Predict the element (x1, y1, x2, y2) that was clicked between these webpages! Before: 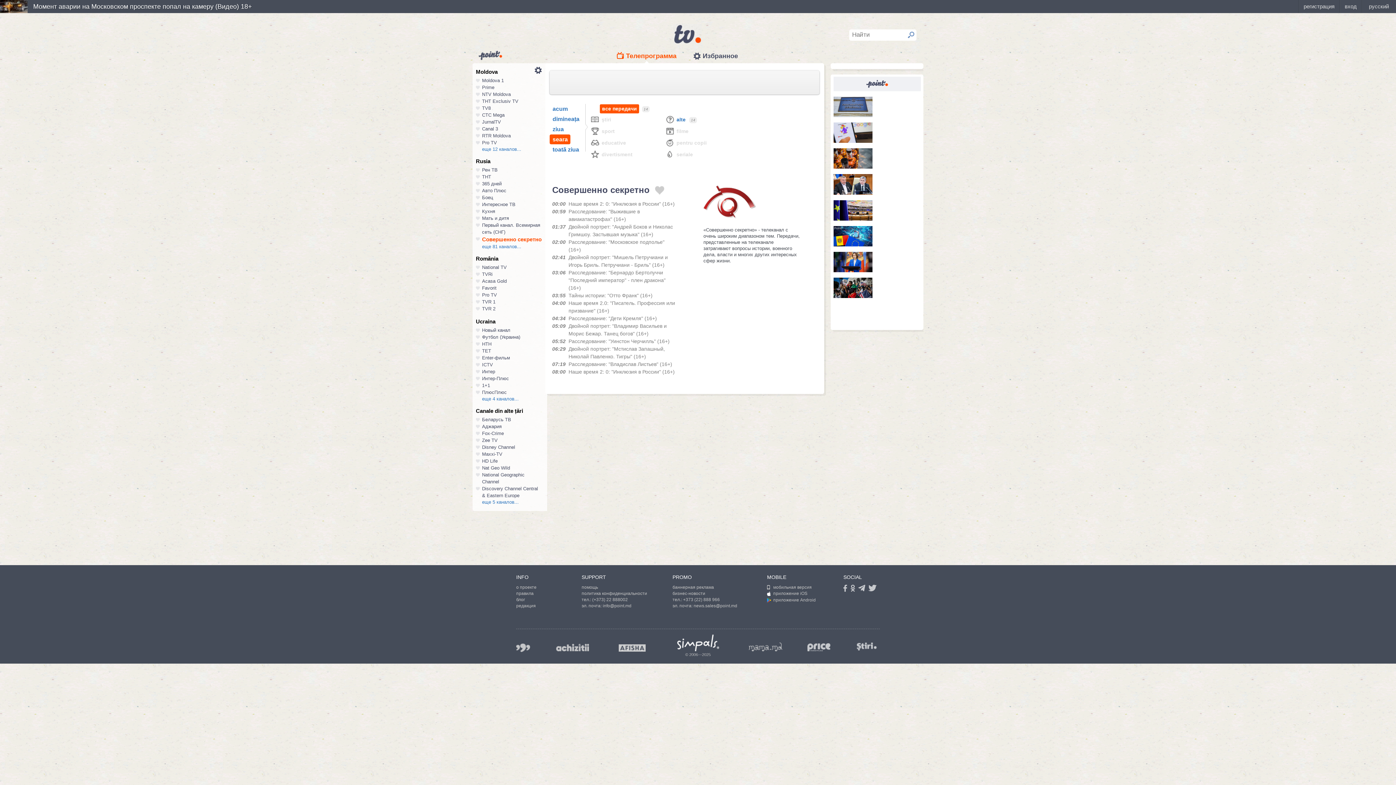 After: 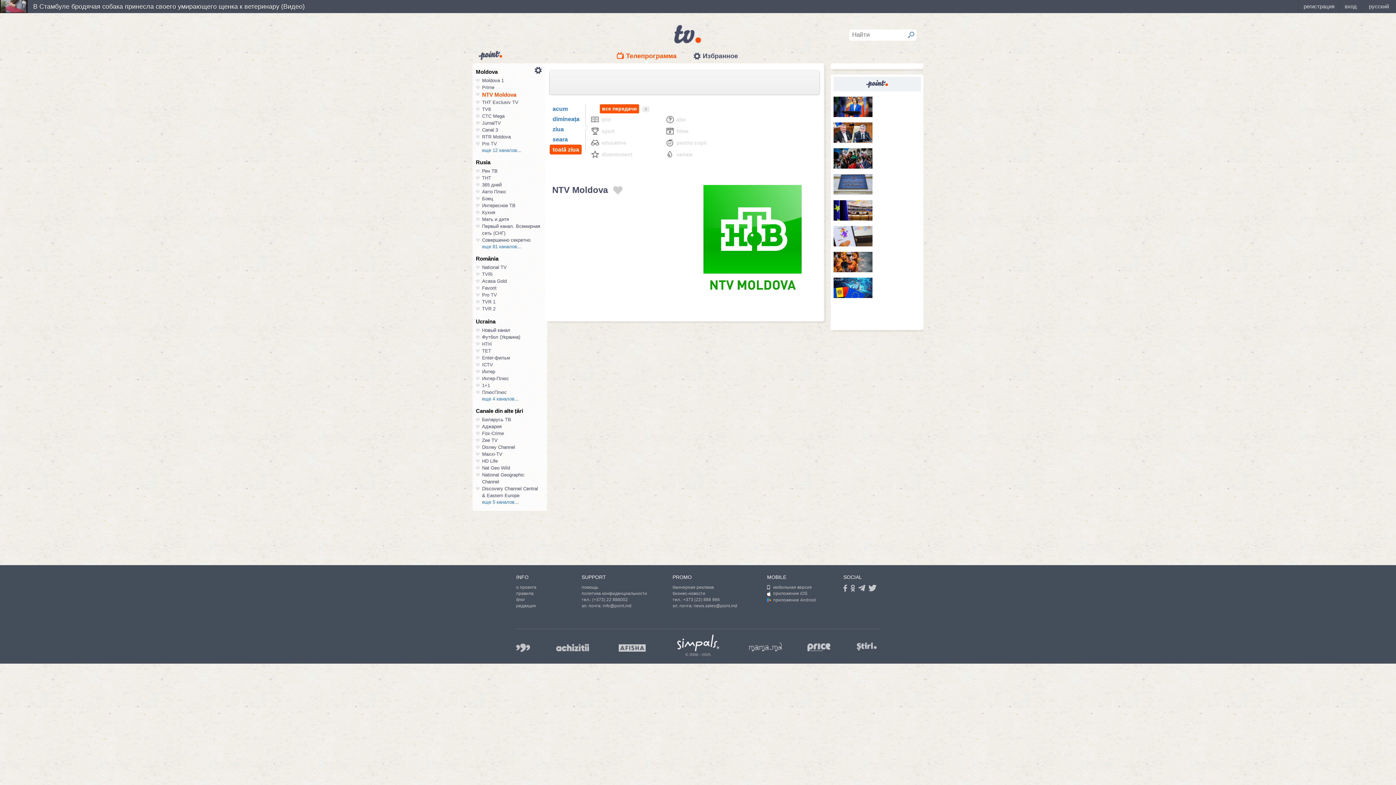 Action: bbox: (482, 91, 510, 97) label: NTV Moldova